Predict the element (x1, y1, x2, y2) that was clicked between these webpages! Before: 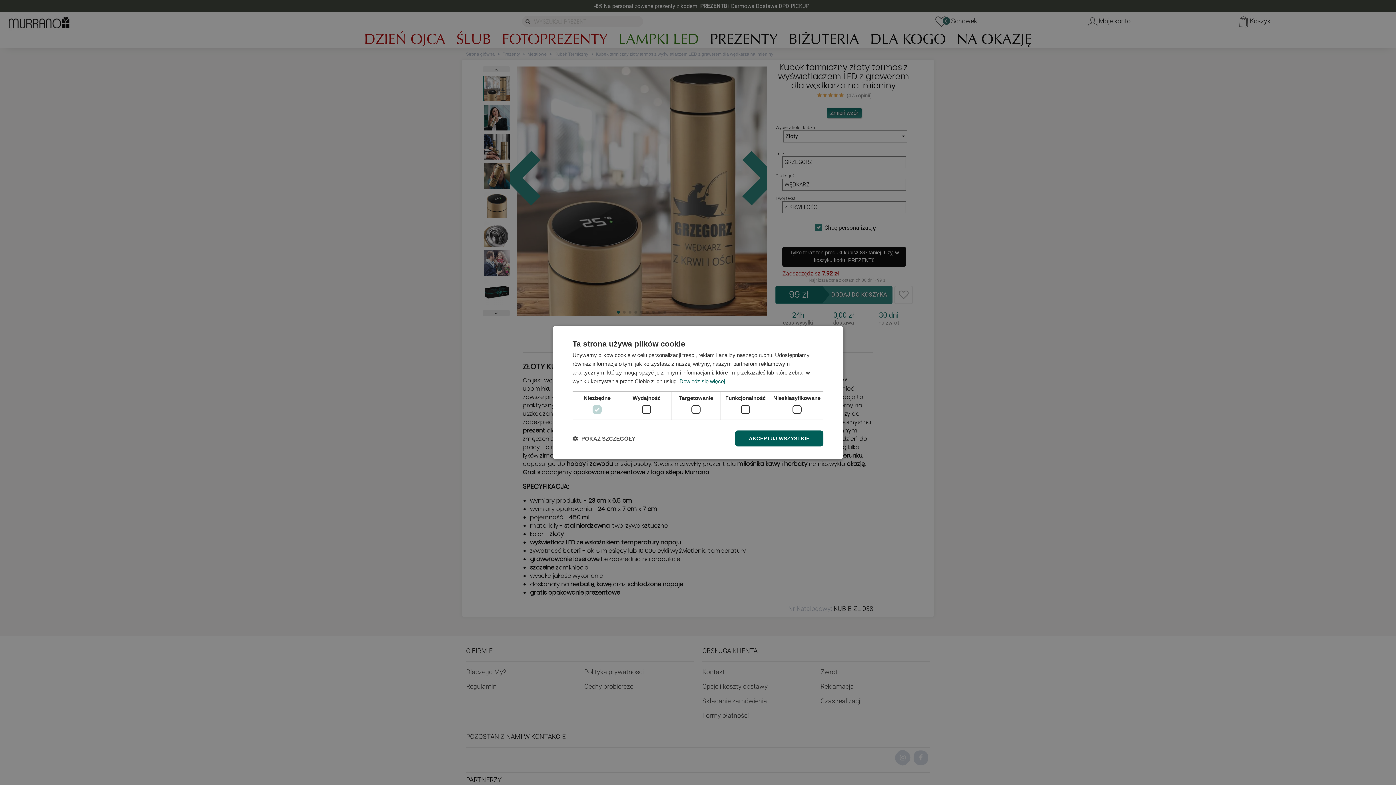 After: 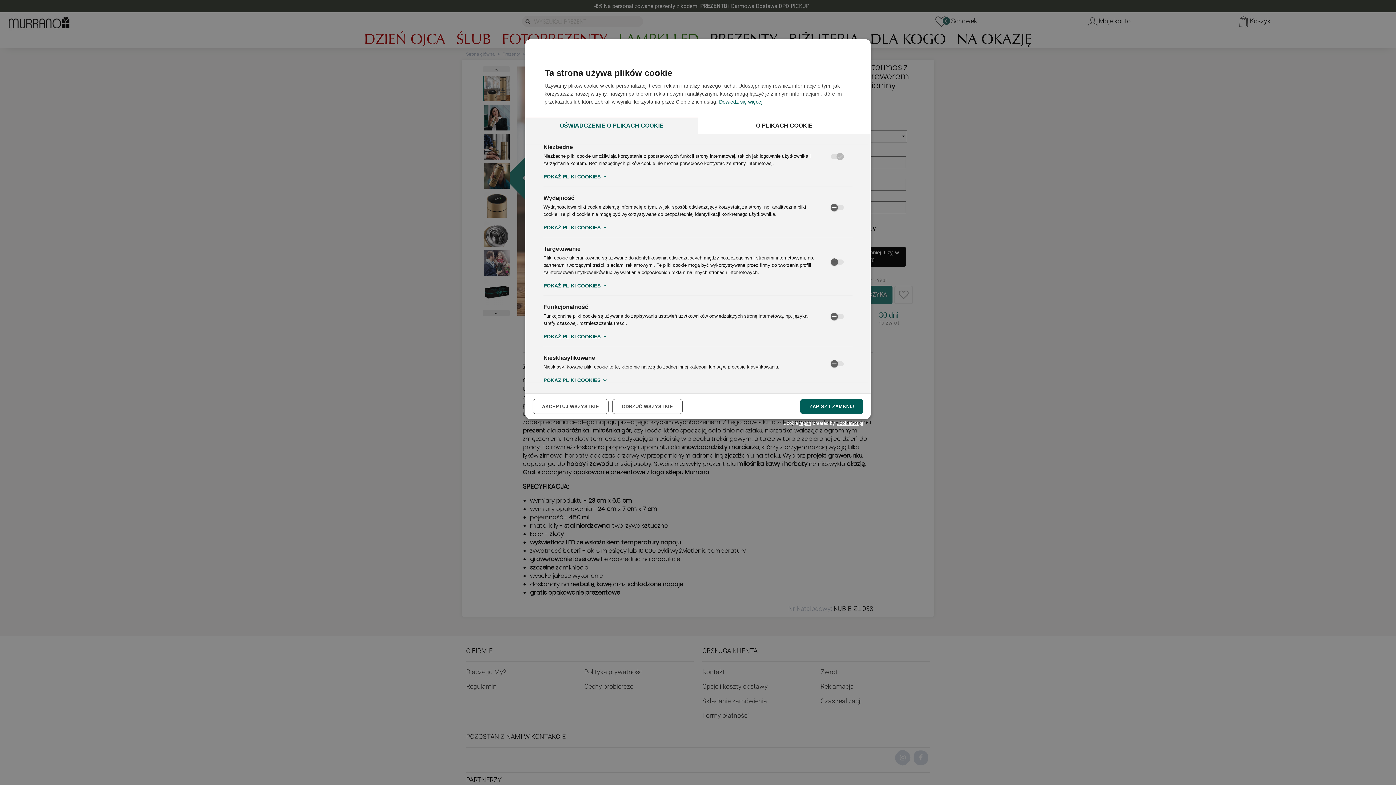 Action: bbox: (572, 435, 635, 442) label:  POKAŻ SZCZEGÓŁY